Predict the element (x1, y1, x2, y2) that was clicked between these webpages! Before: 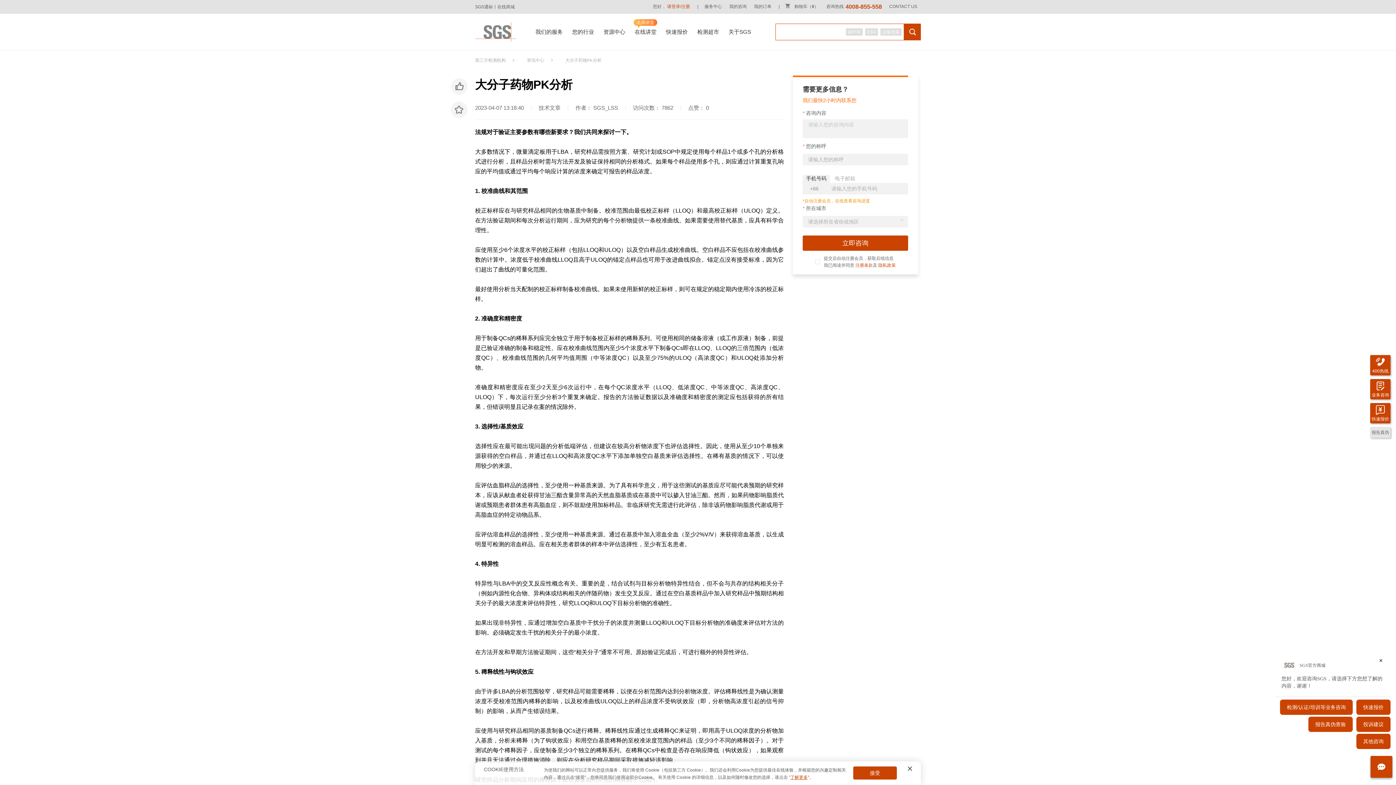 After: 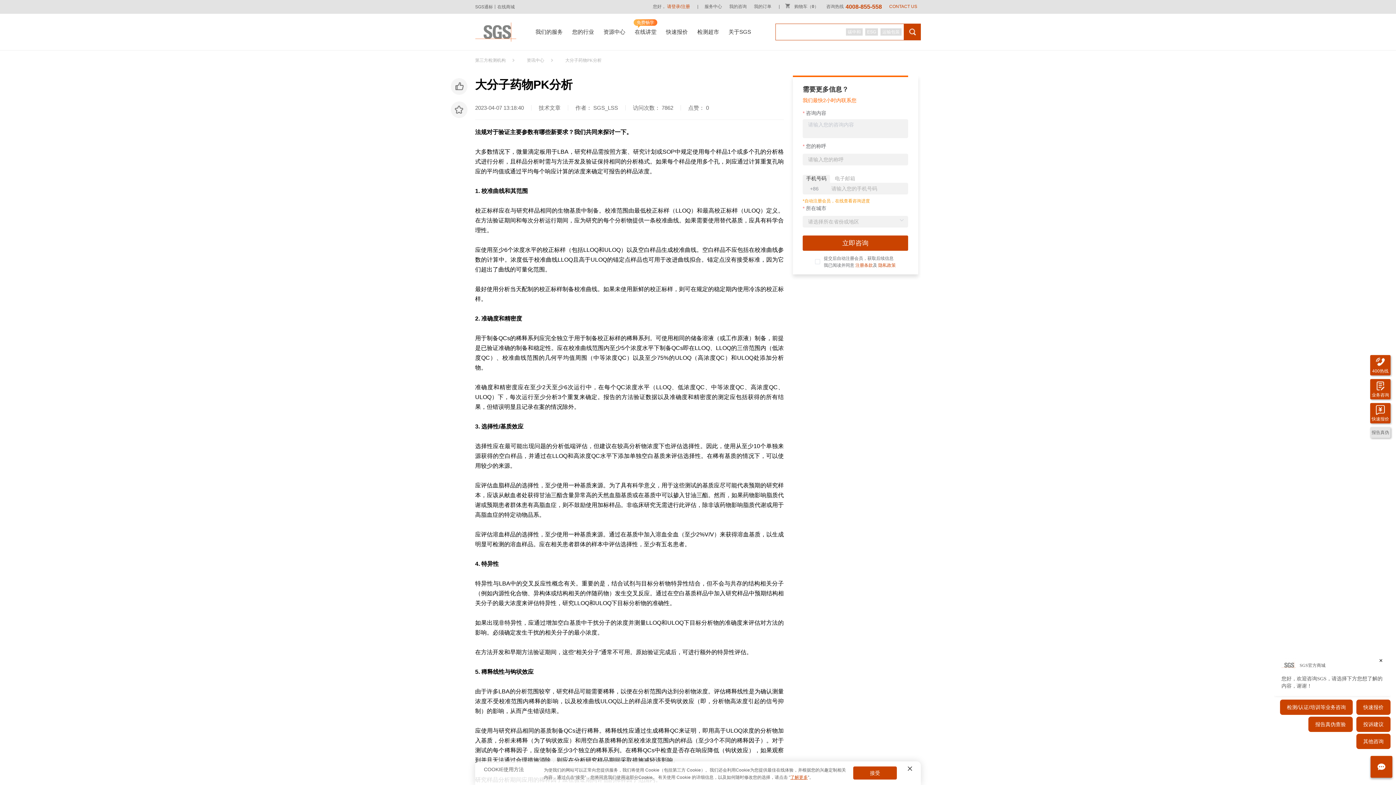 Action: bbox: (889, 4, 917, 9) label: CONTACT US